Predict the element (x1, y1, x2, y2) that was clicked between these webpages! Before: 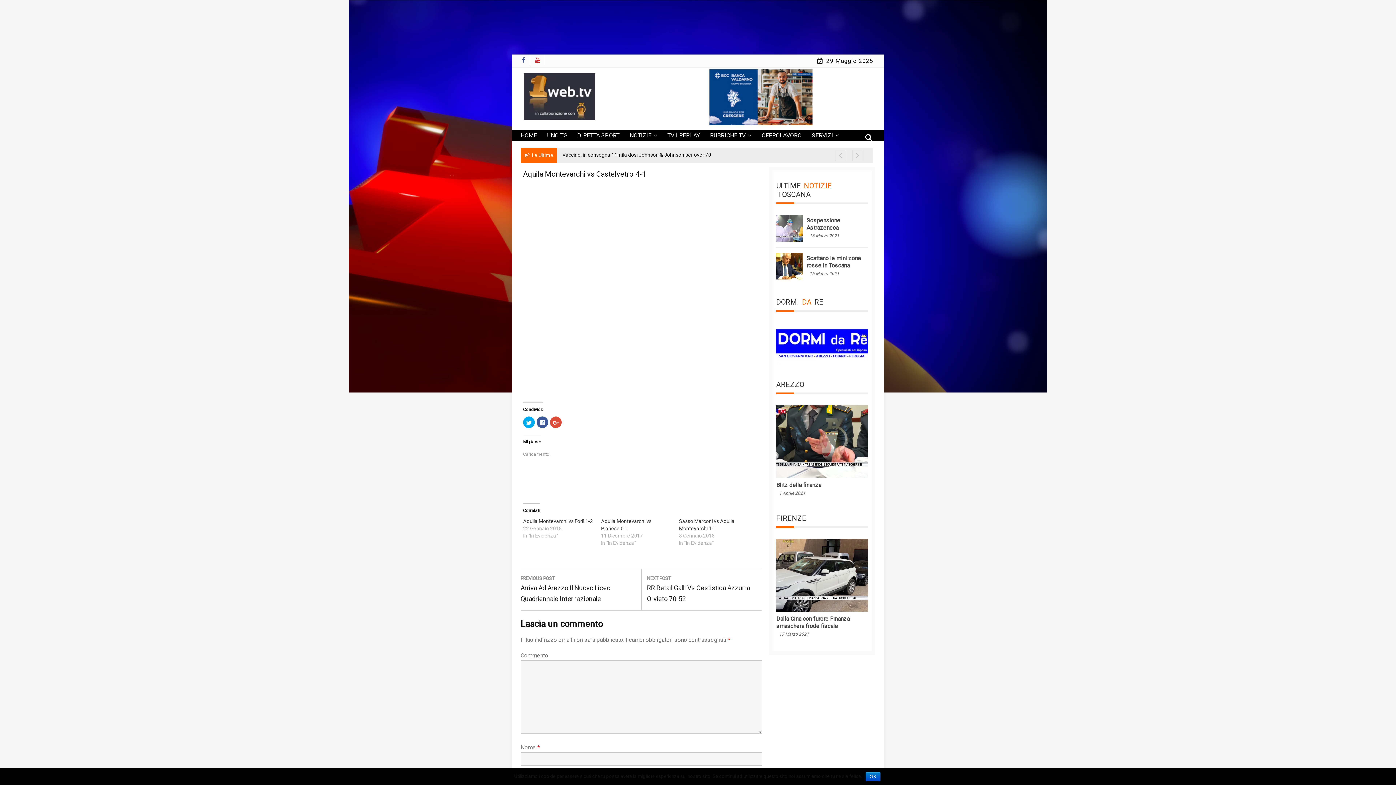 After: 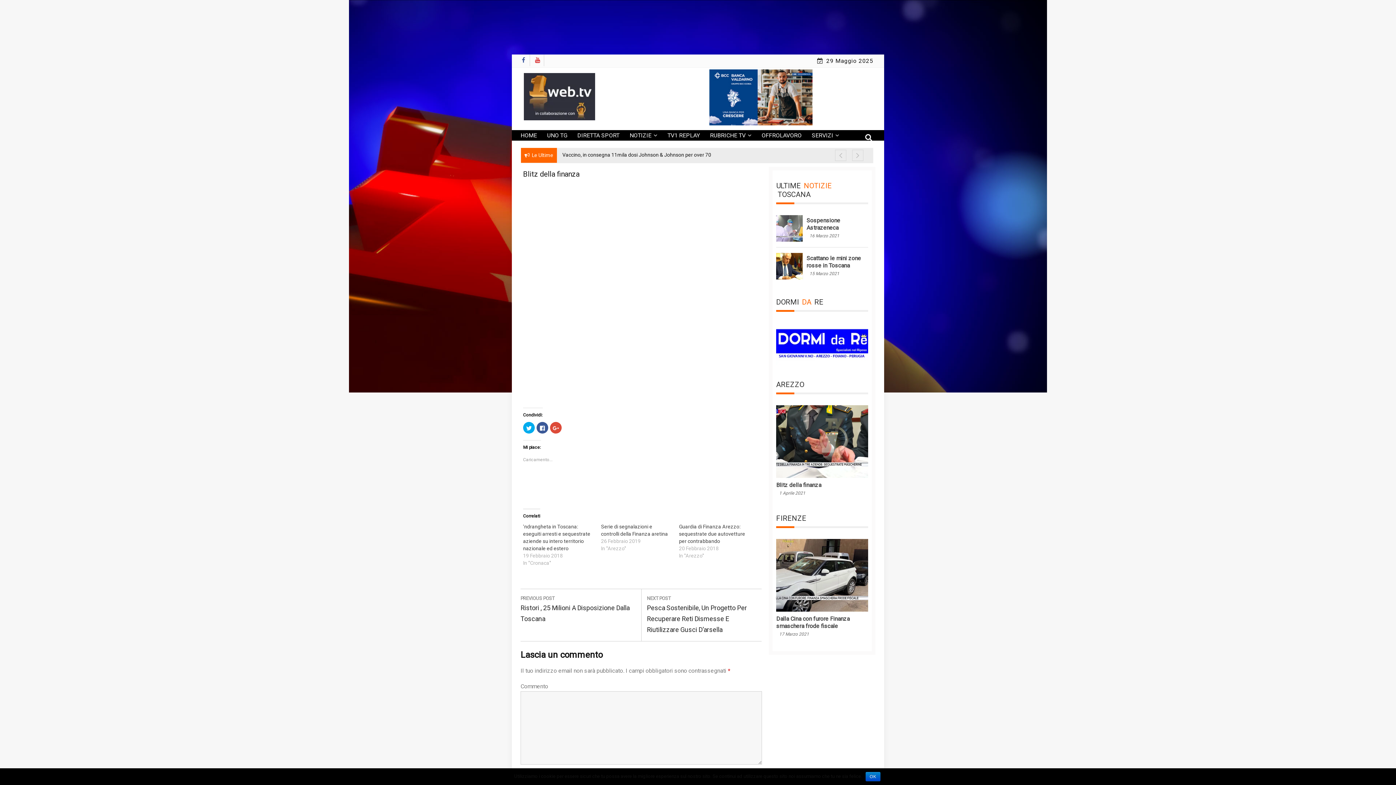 Action: bbox: (776, 481, 821, 488) label: Blitz della finanza